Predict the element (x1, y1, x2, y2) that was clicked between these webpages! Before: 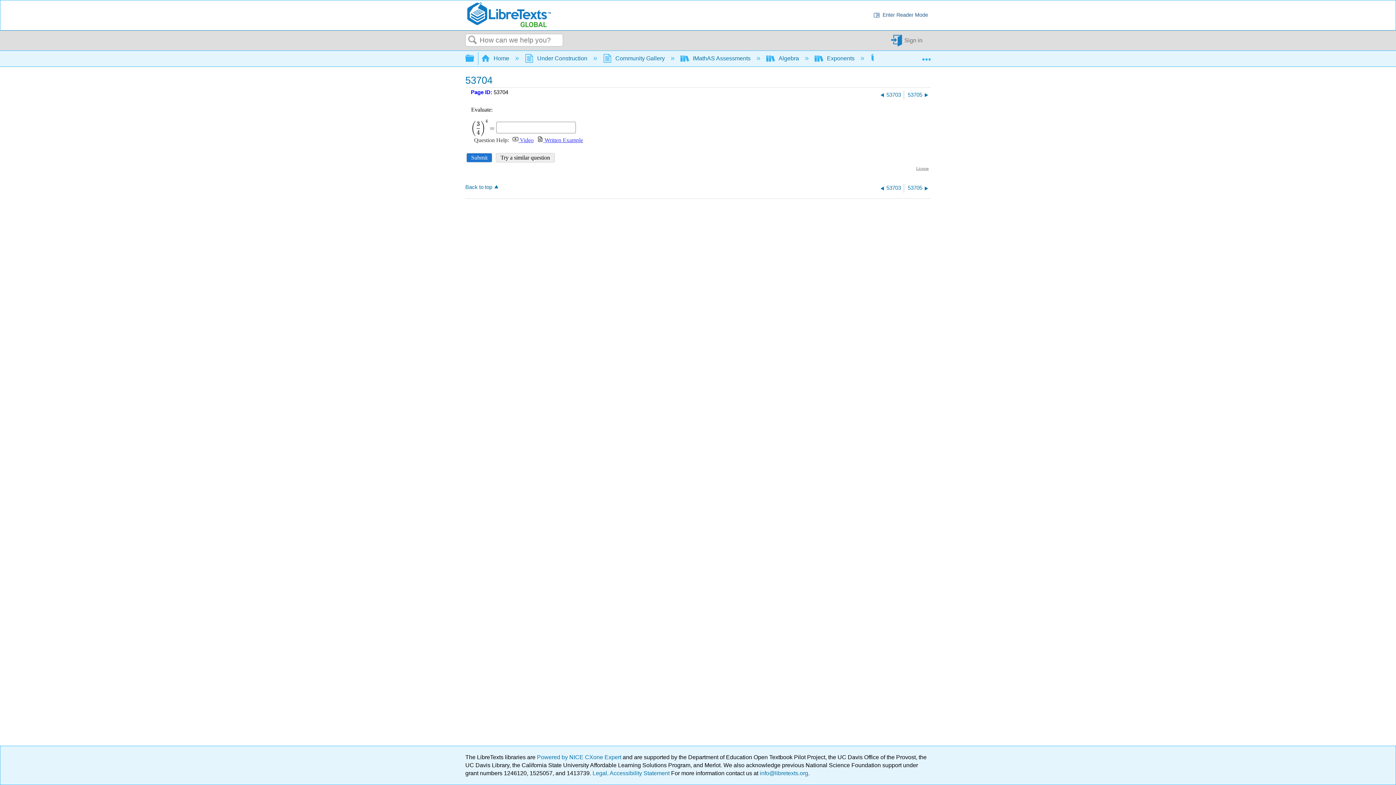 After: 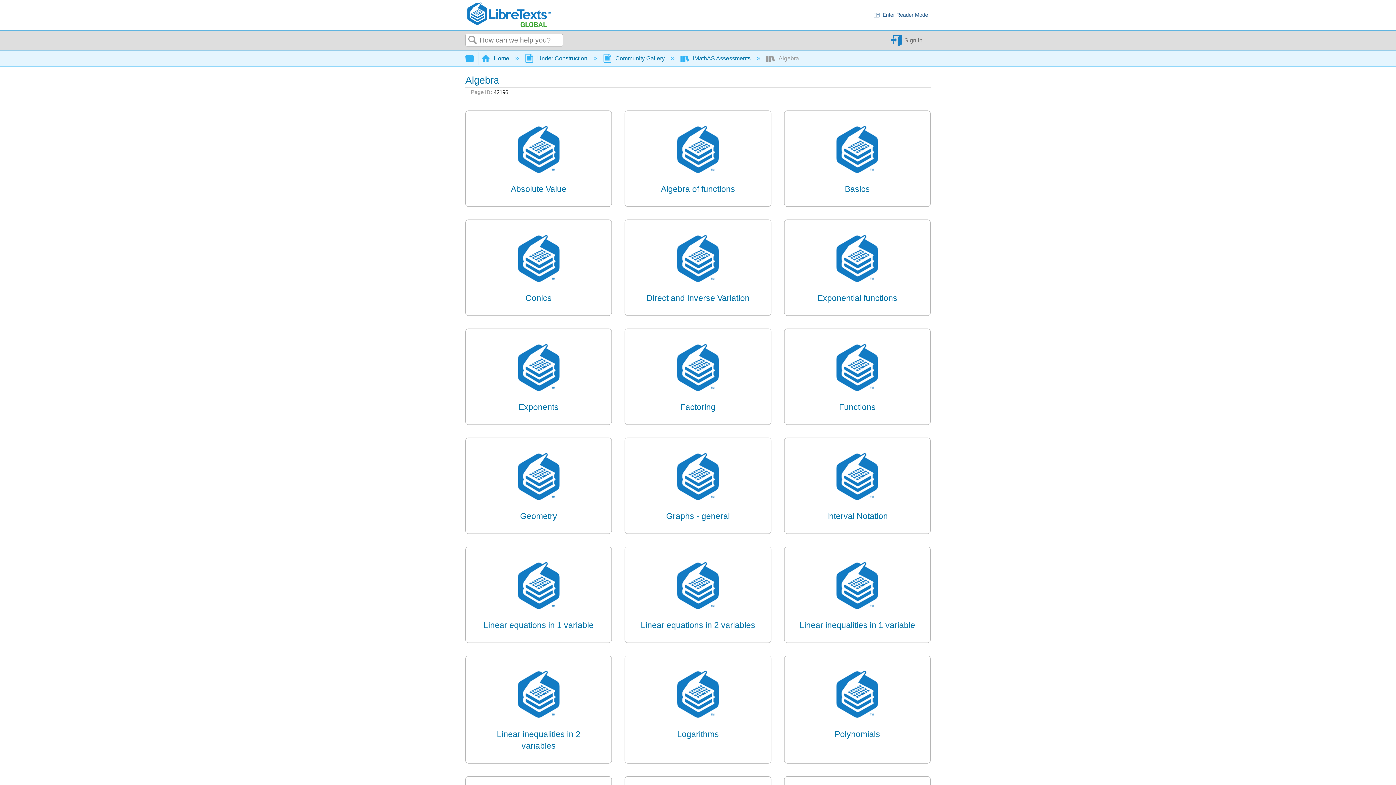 Action: bbox: (766, 55, 800, 61) label:  Algebra 